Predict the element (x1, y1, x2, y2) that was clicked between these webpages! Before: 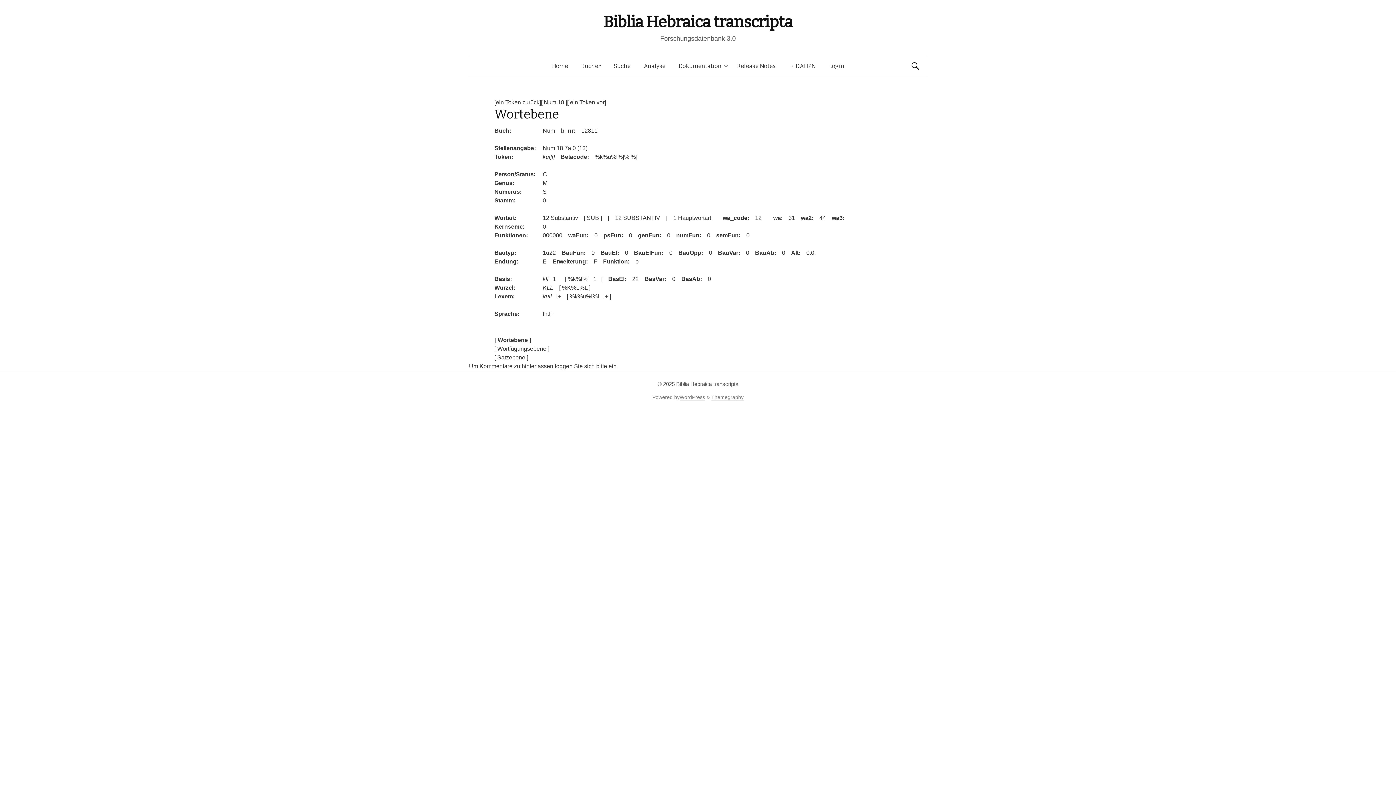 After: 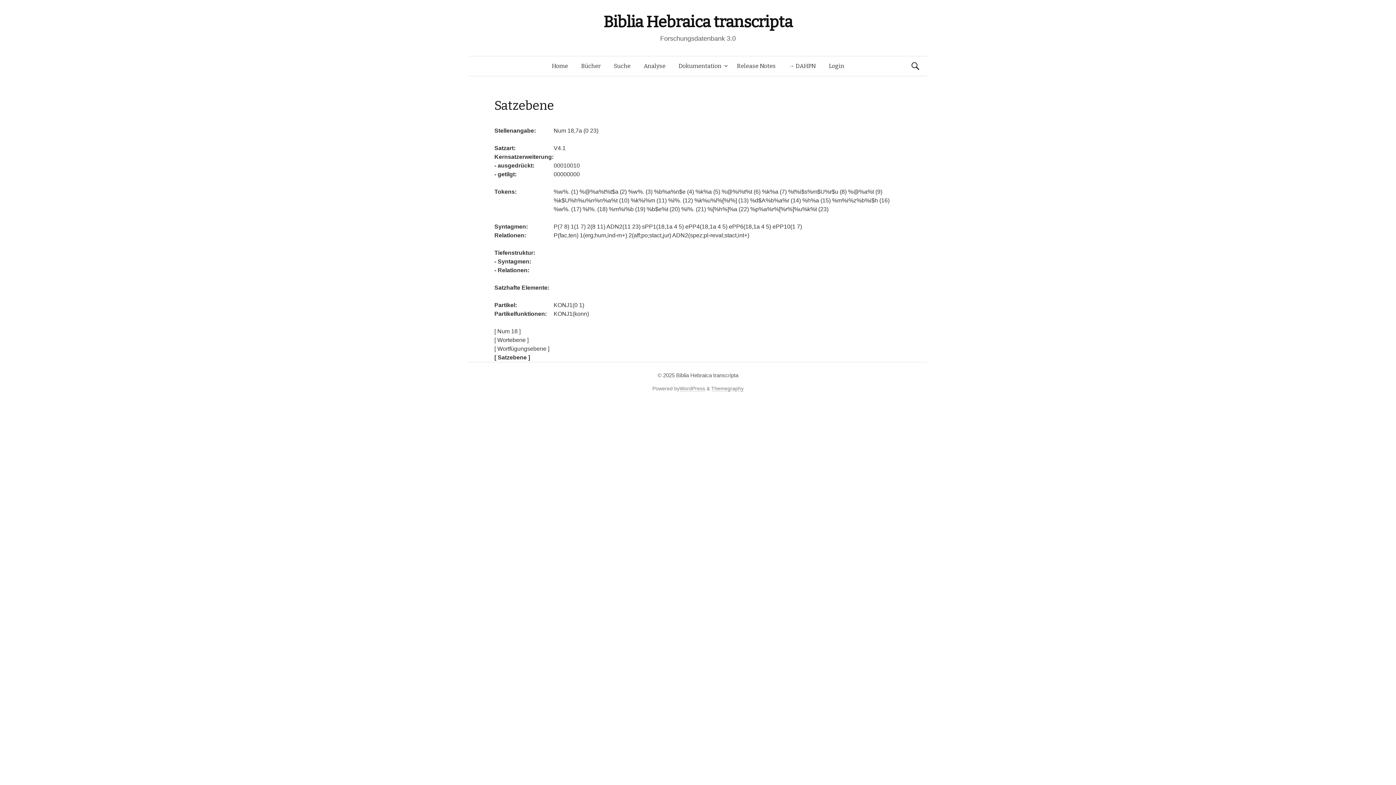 Action: label: [ Satzebene ] bbox: (494, 354, 528, 360)